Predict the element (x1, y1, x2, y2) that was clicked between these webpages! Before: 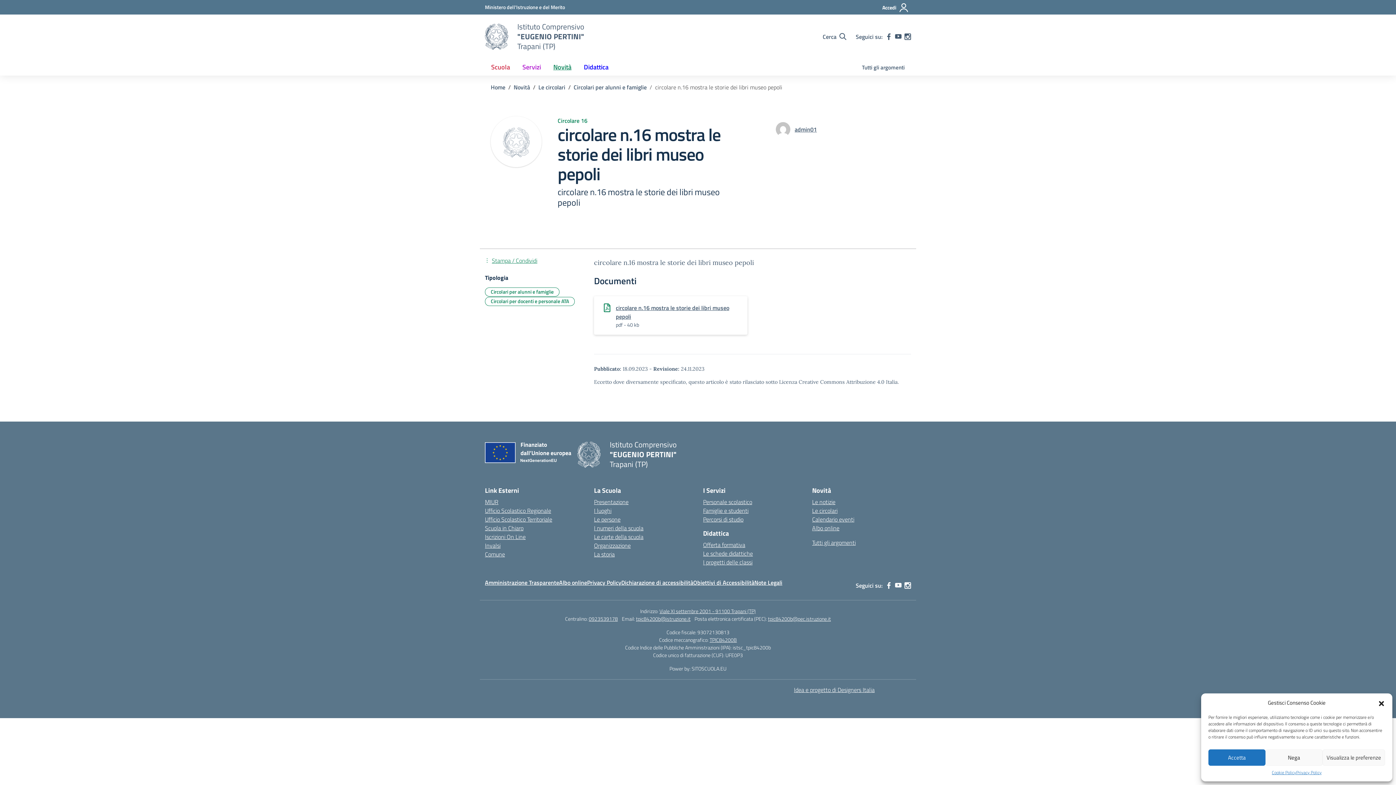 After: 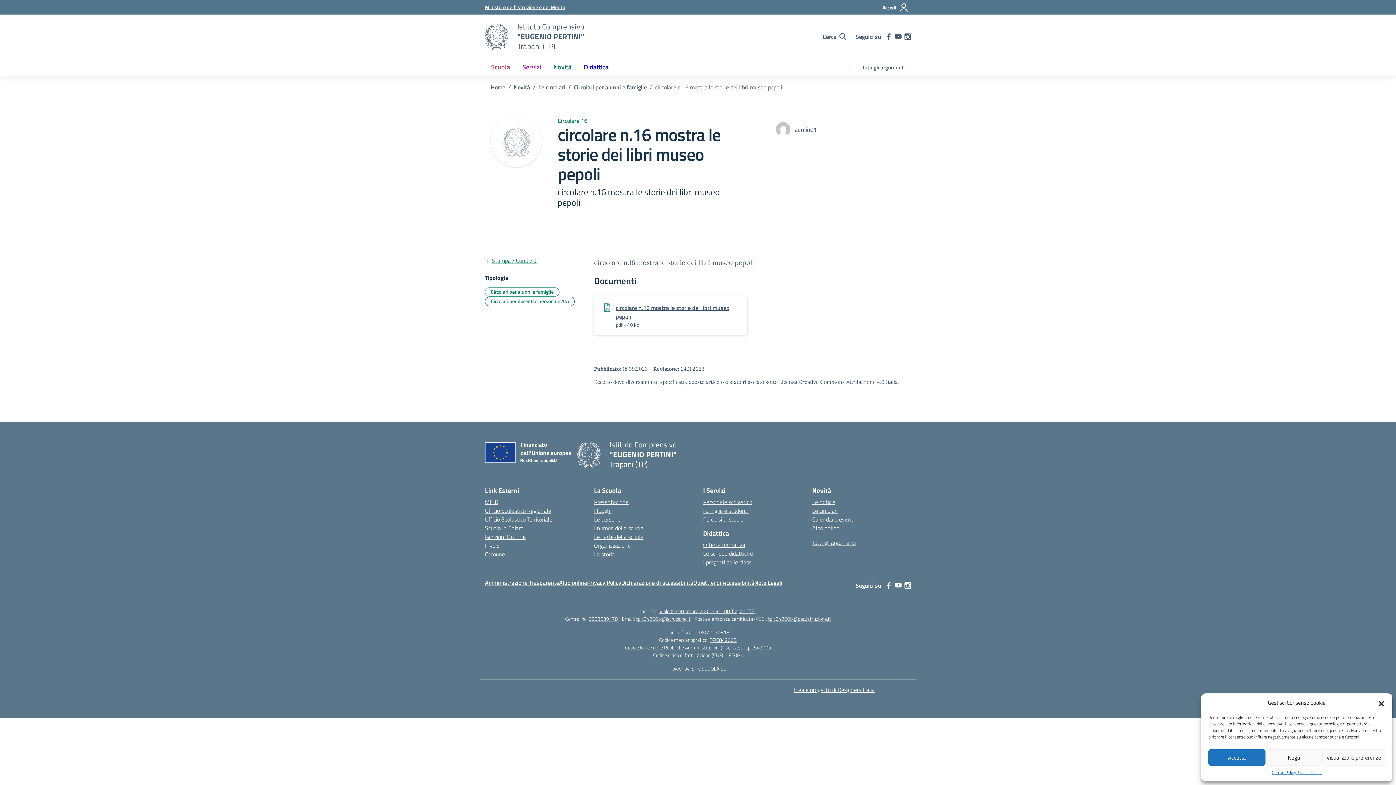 Action: bbox: (485, 3, 565, 10) label: Ministero dell'Istruzione e del Merito